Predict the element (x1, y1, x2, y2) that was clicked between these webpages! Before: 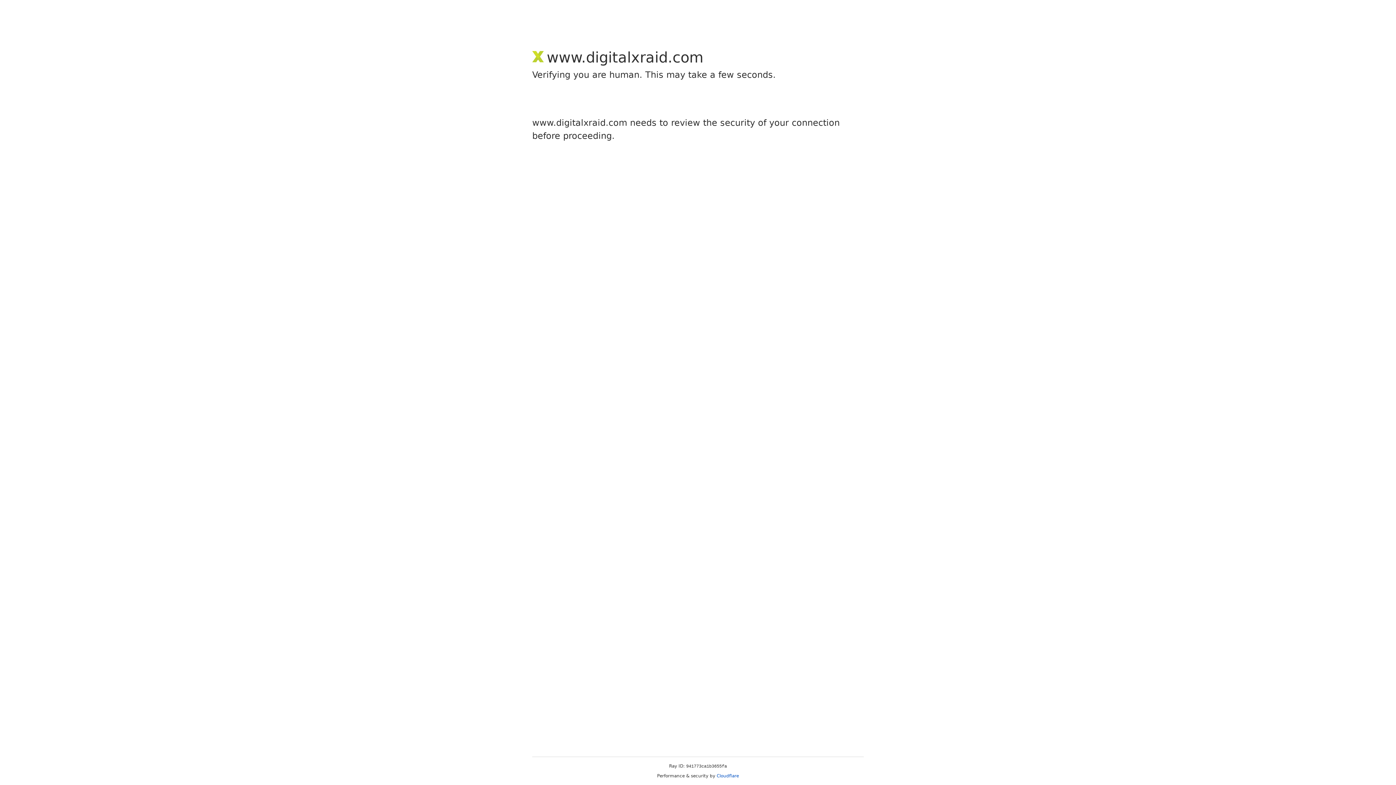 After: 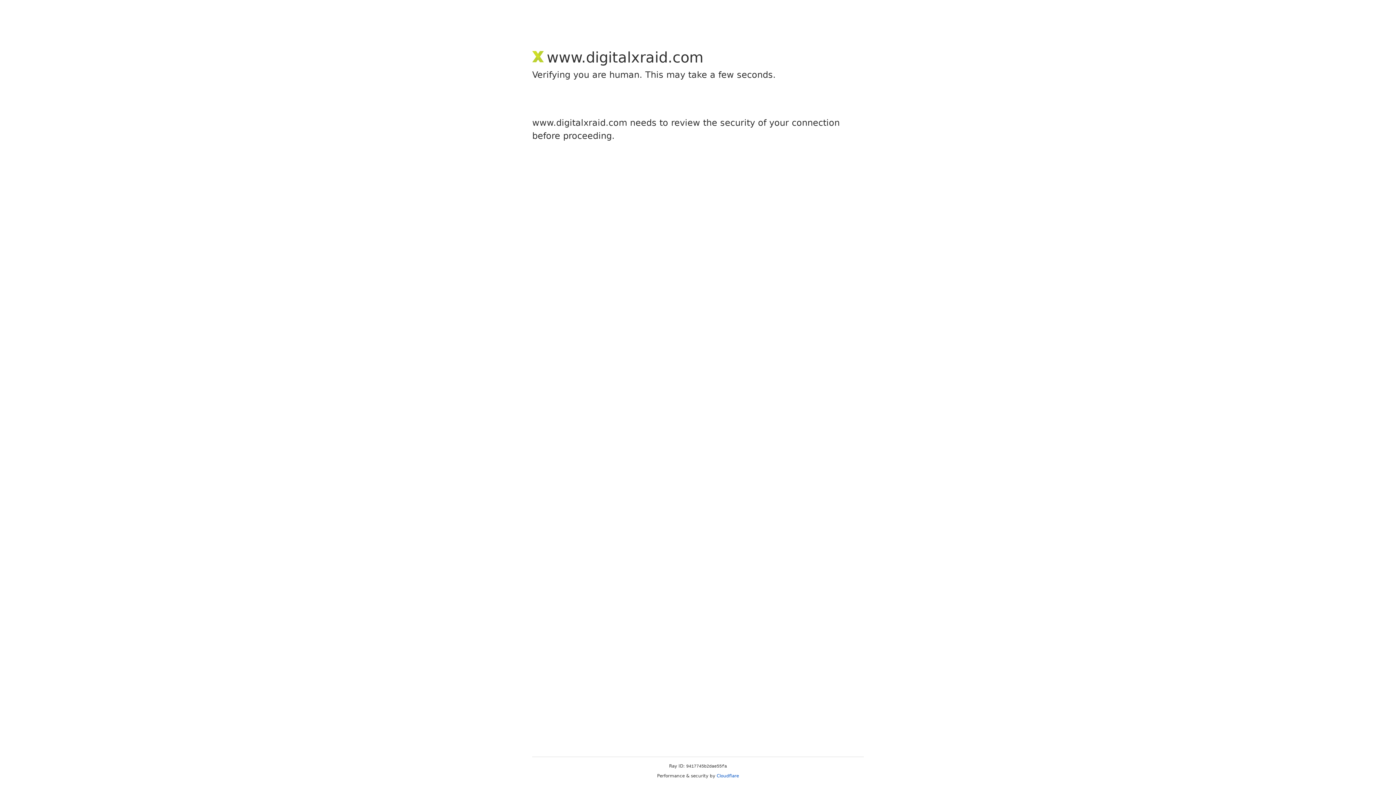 Action: label: Cloudflare bbox: (716, 773, 739, 778)